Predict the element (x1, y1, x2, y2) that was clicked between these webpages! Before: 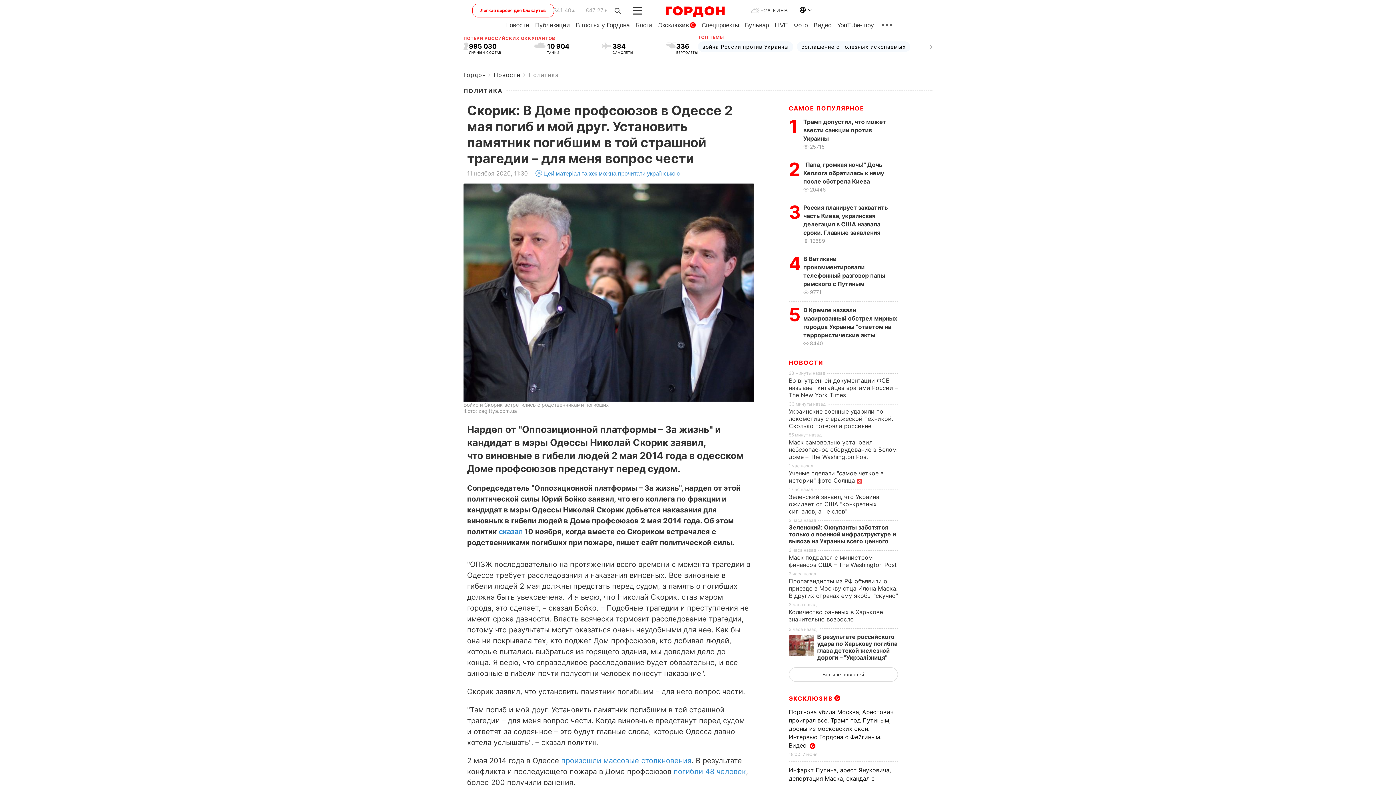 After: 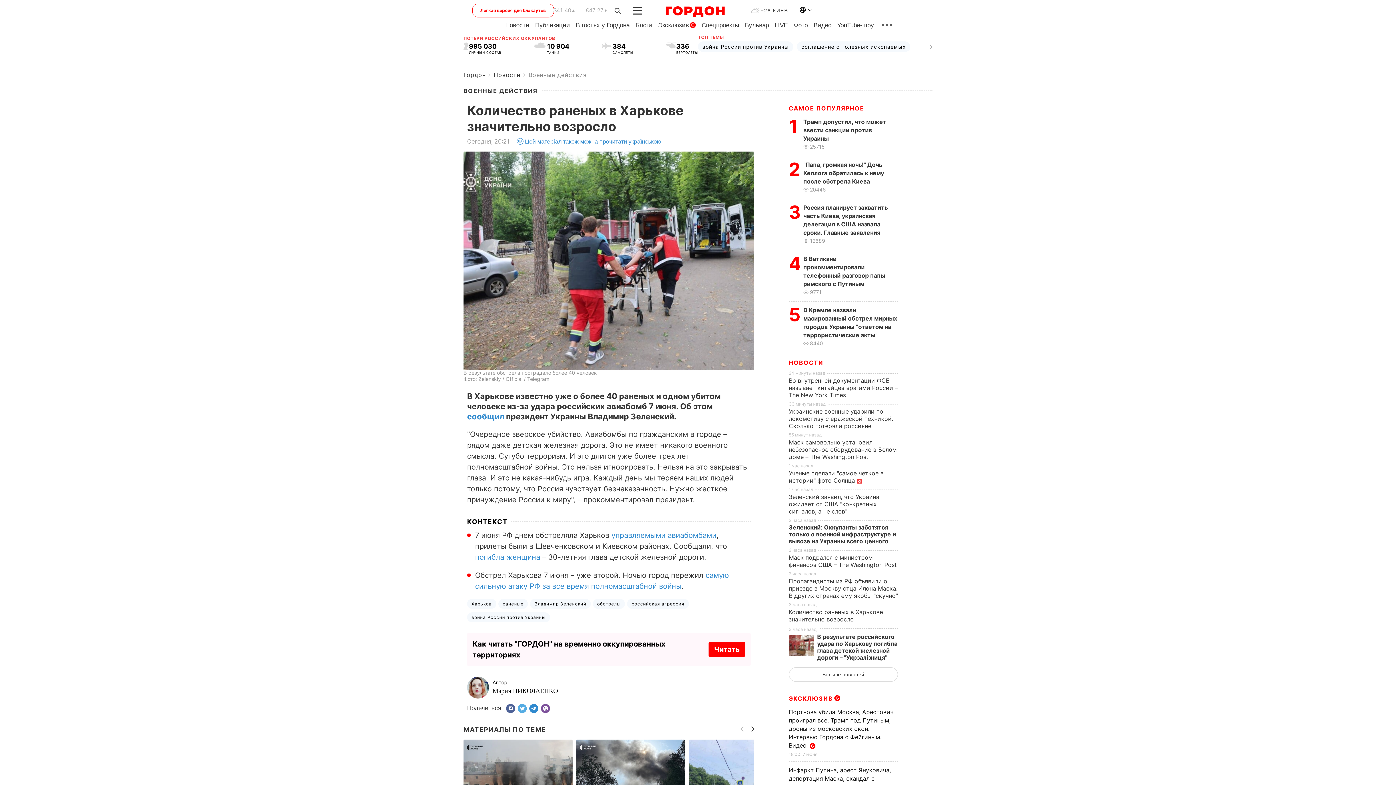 Action: bbox: (789, 608, 883, 623) label: Количество раненых в Харькове значительно возросло